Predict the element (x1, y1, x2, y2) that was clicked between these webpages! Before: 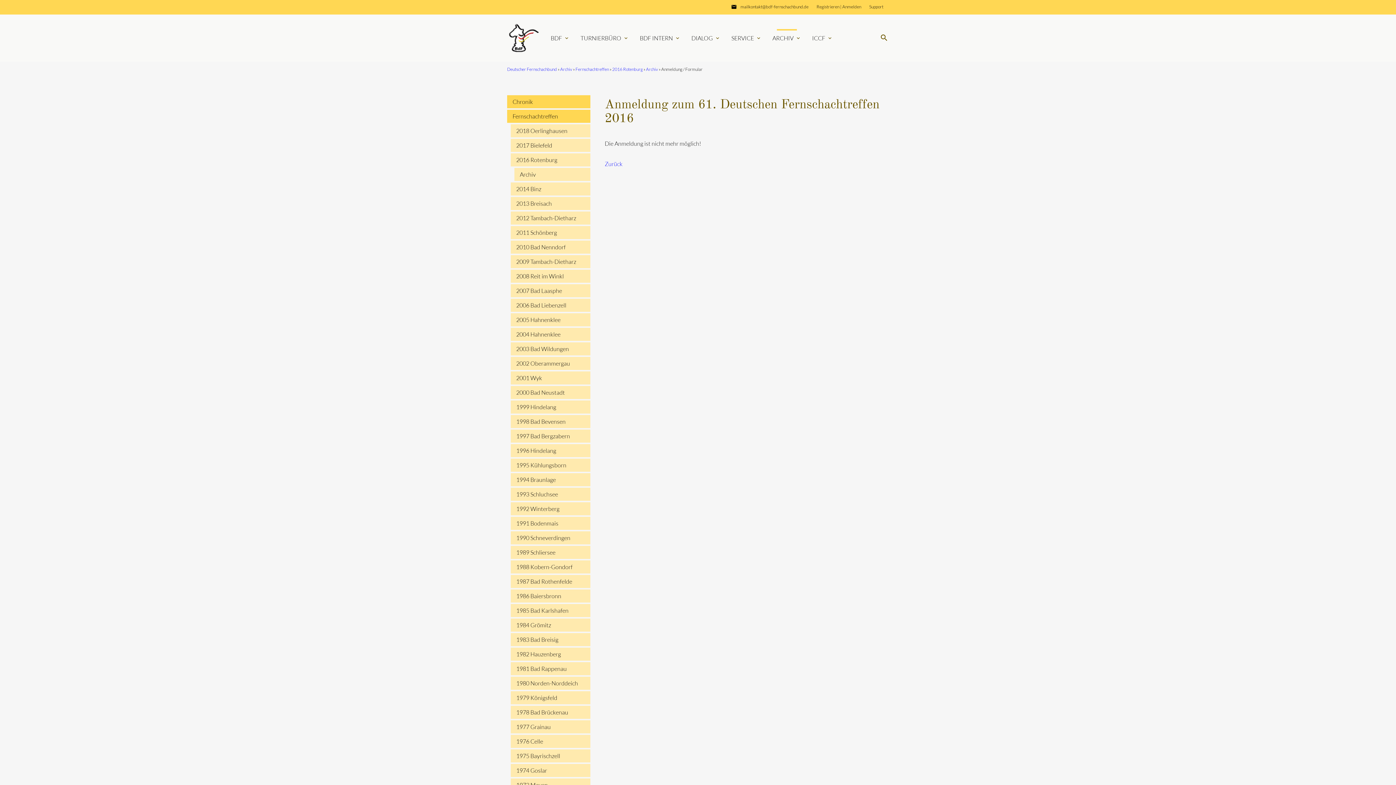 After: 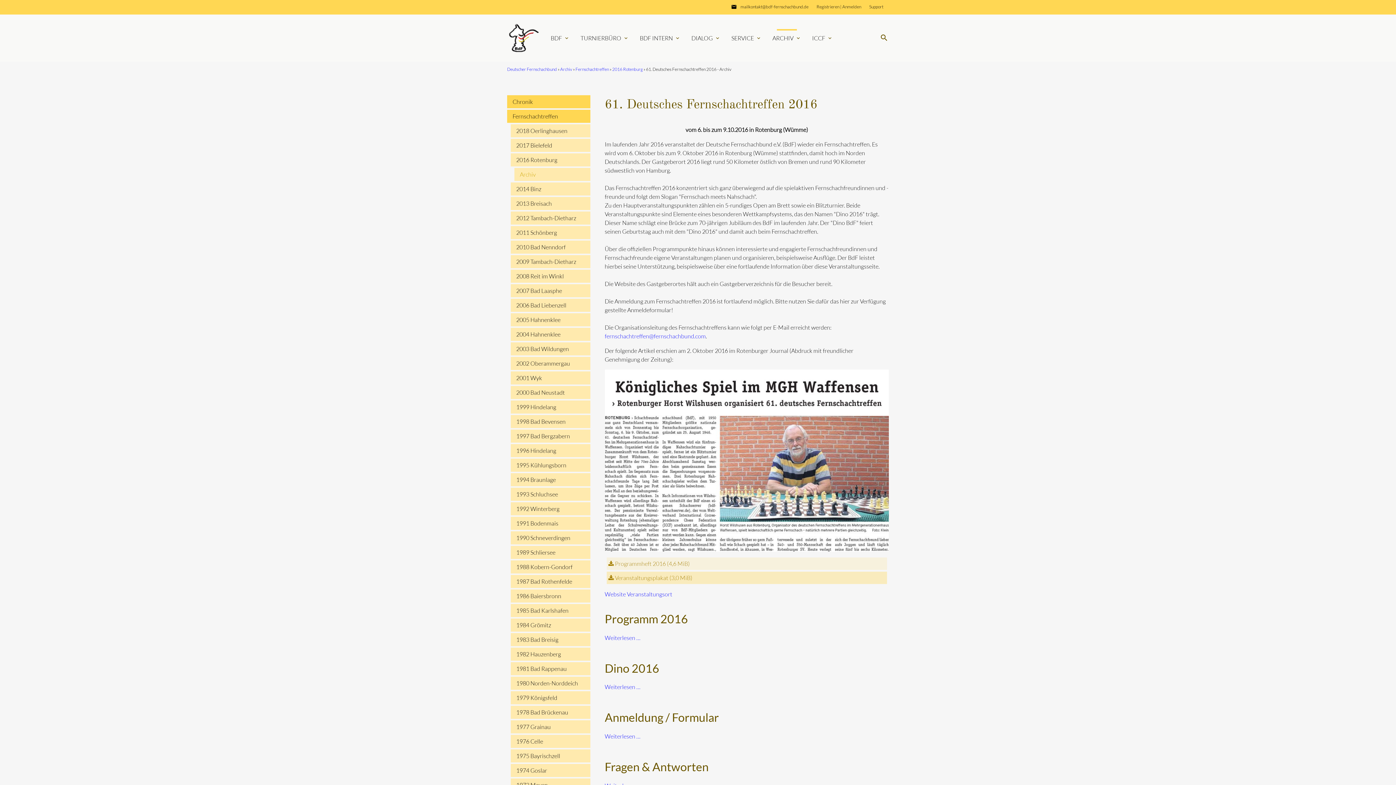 Action: bbox: (514, 168, 590, 181) label: Archiv